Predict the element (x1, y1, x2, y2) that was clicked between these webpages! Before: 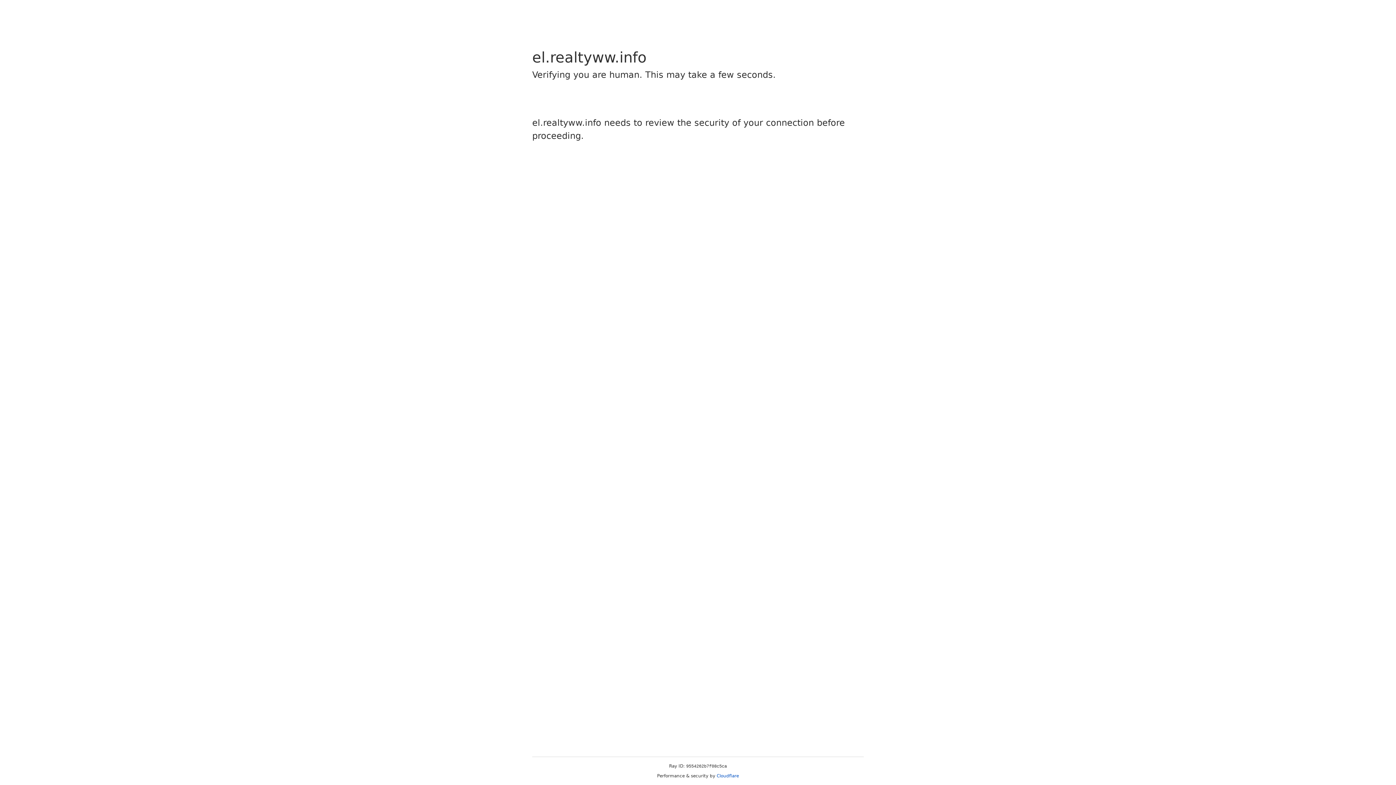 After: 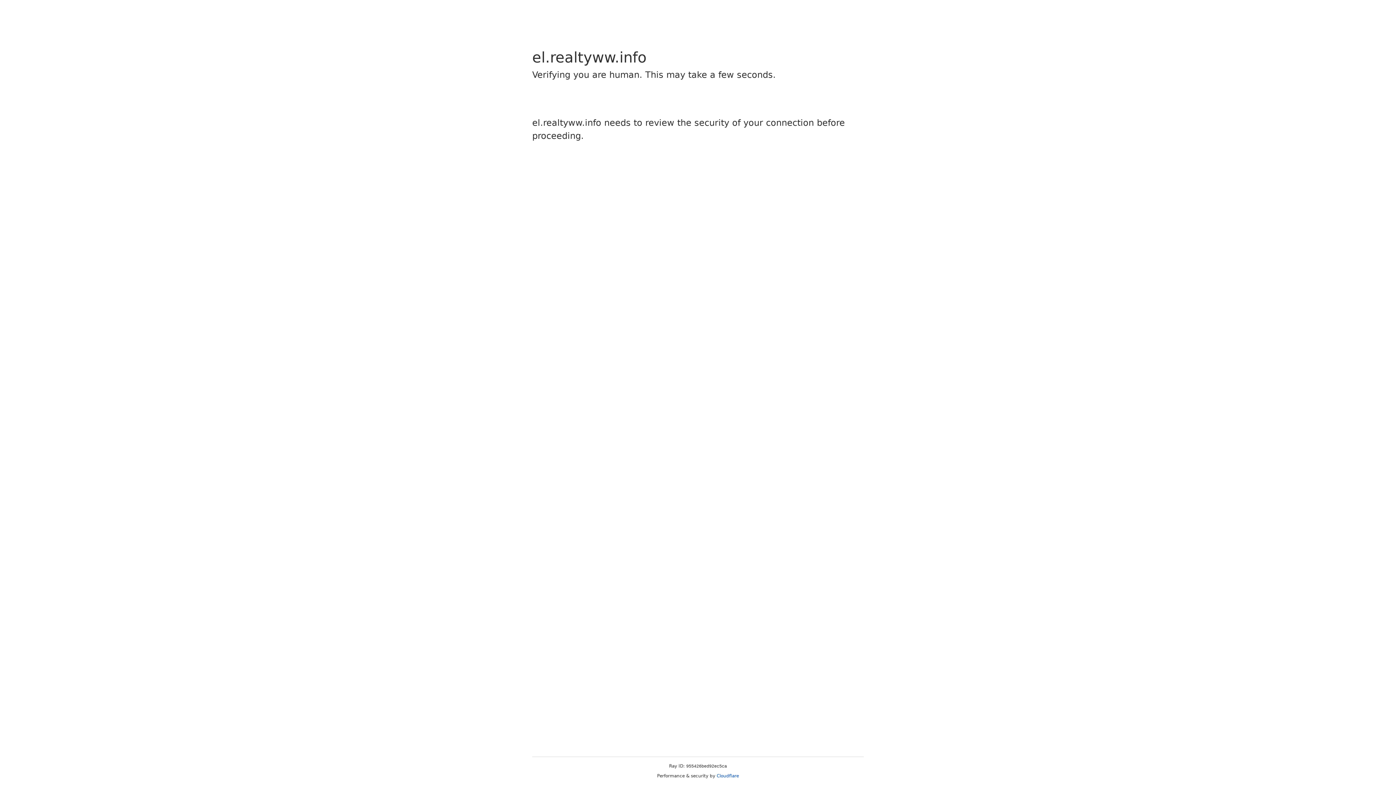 Action: label: Cloudflare bbox: (716, 773, 739, 778)